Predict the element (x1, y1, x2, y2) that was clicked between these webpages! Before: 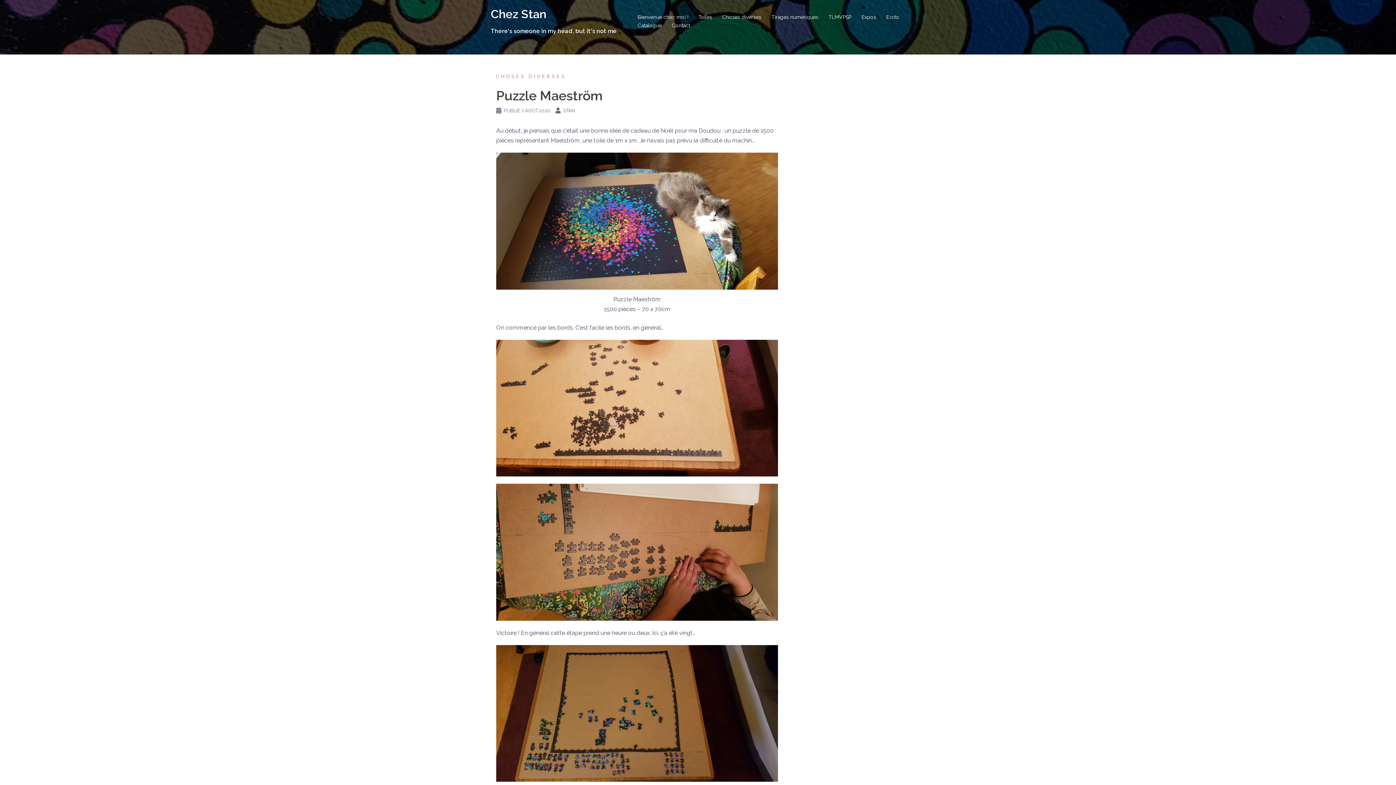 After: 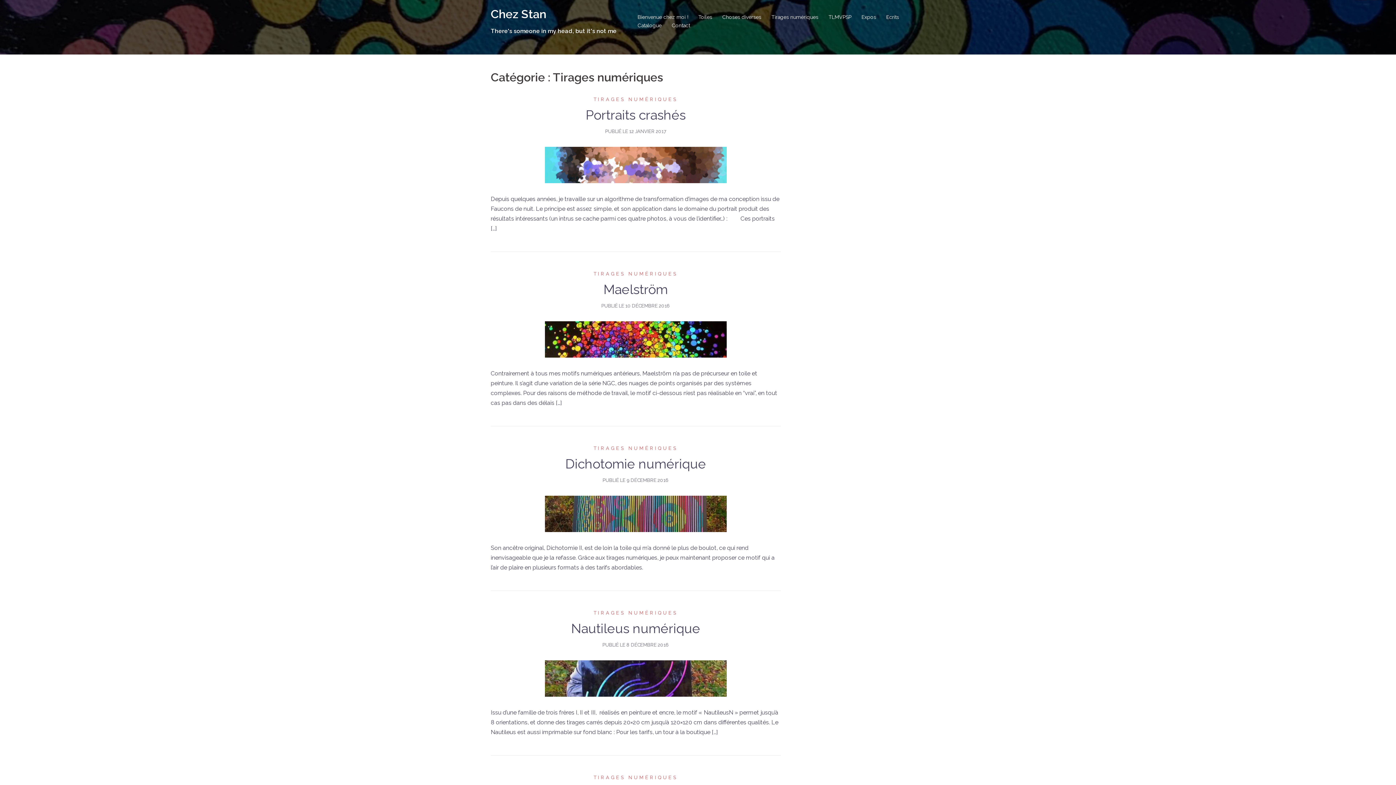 Action: bbox: (771, 13, 818, 21) label: Tirages numériques